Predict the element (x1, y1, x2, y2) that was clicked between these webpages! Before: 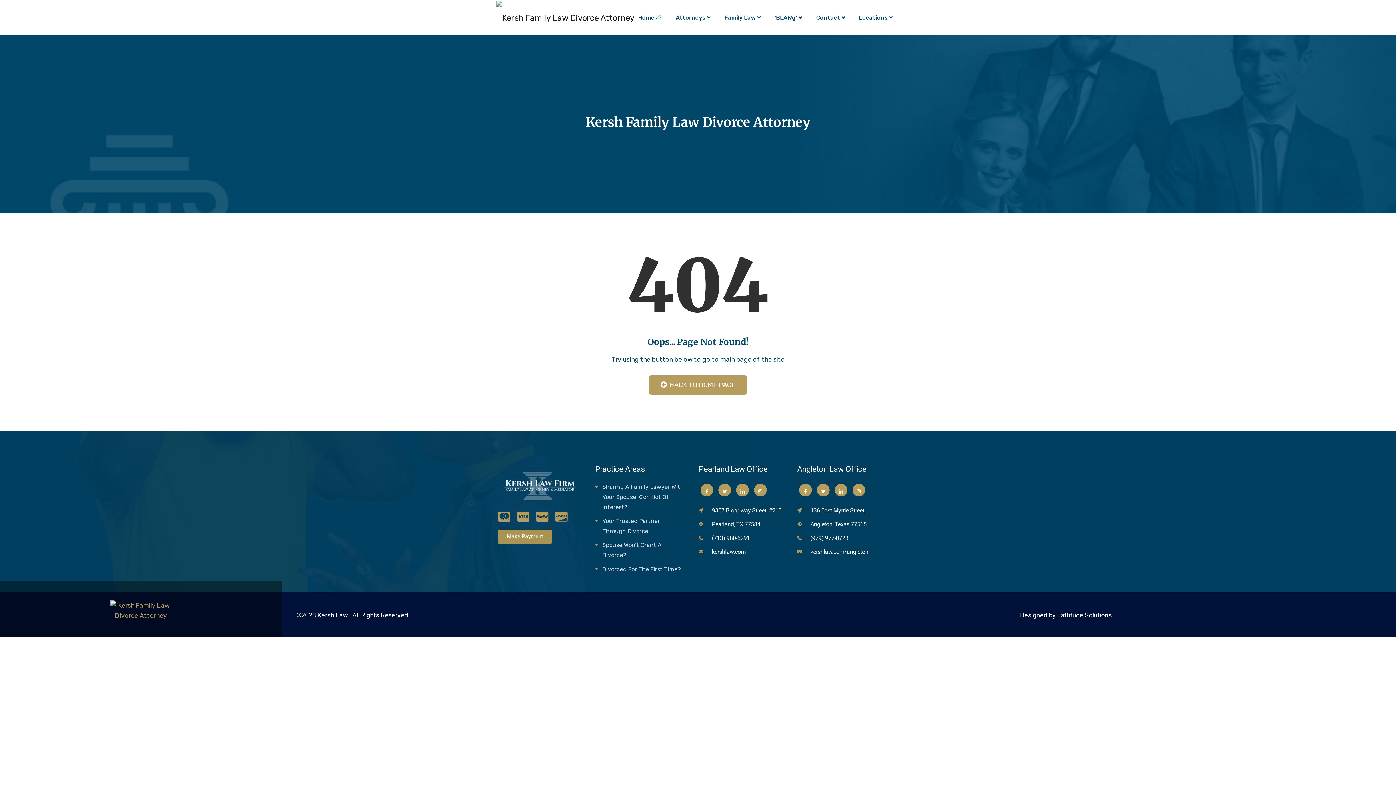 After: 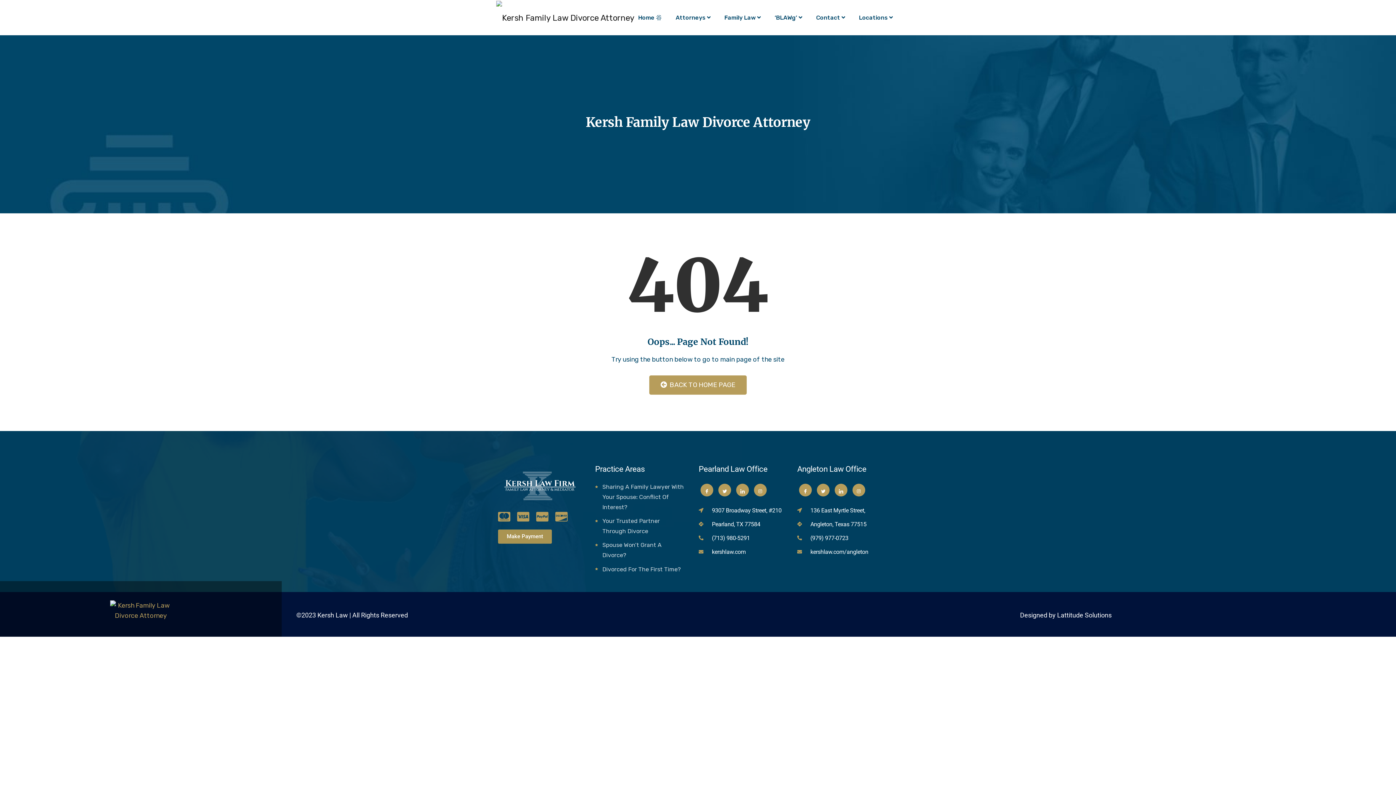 Action: bbox: (517, 511, 532, 522)